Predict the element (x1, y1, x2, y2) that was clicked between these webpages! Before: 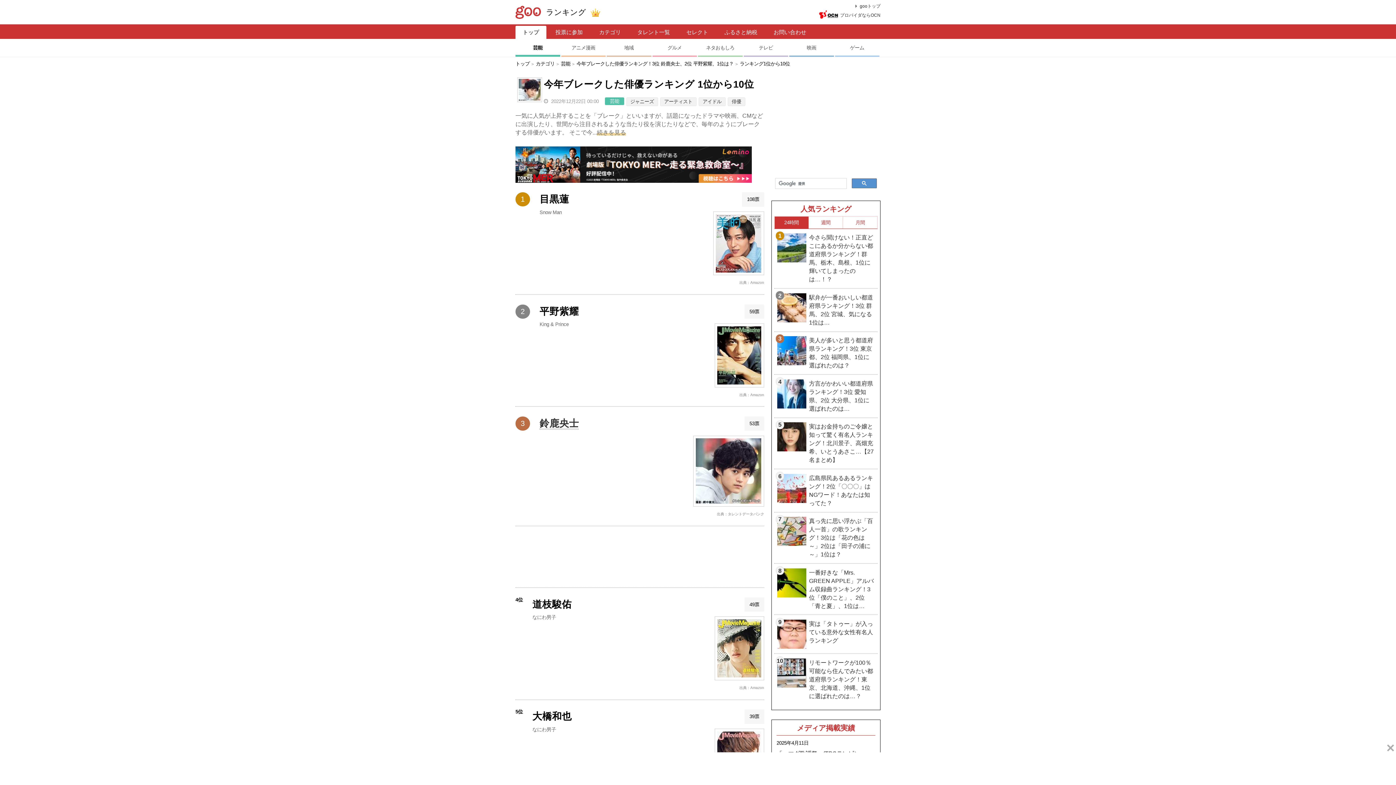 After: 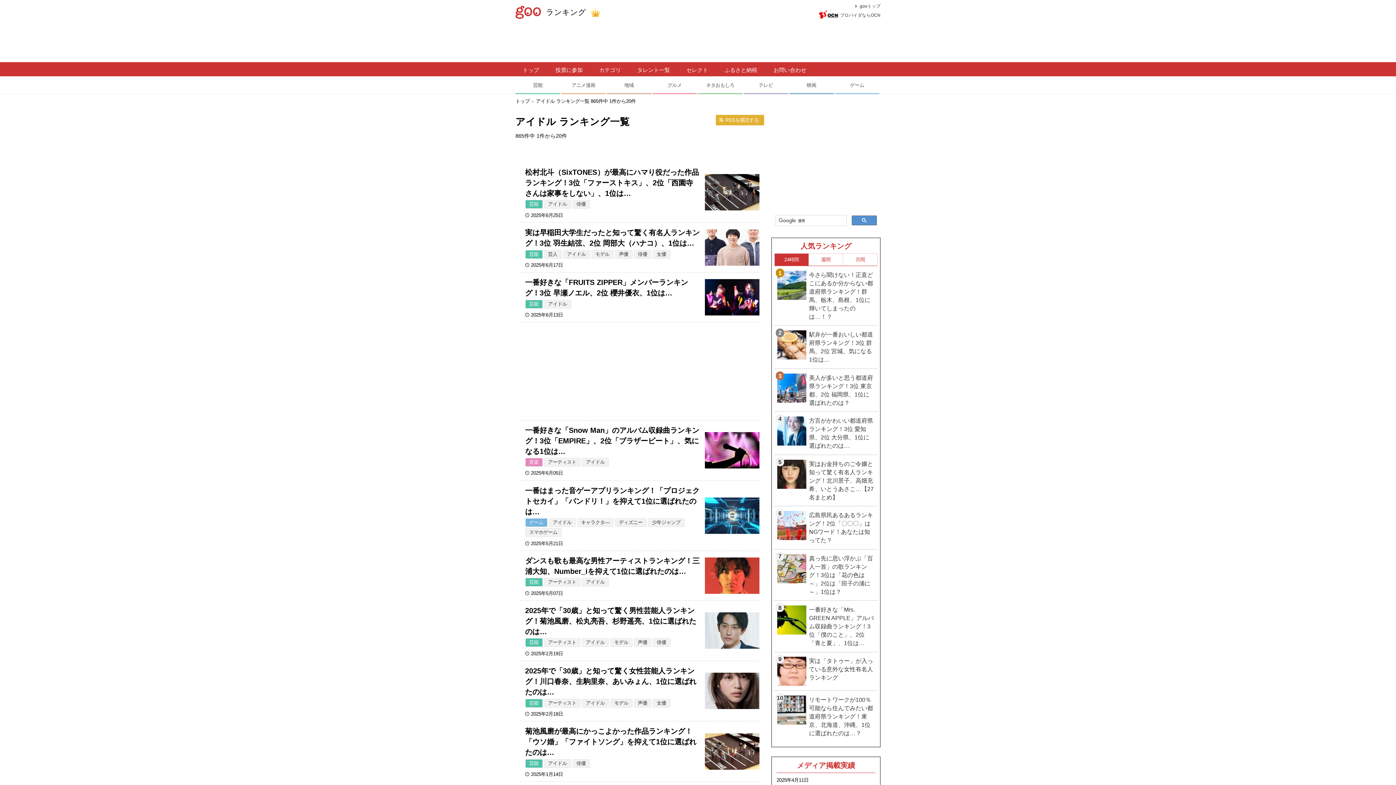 Action: label: アイドル bbox: (698, 97, 725, 106)